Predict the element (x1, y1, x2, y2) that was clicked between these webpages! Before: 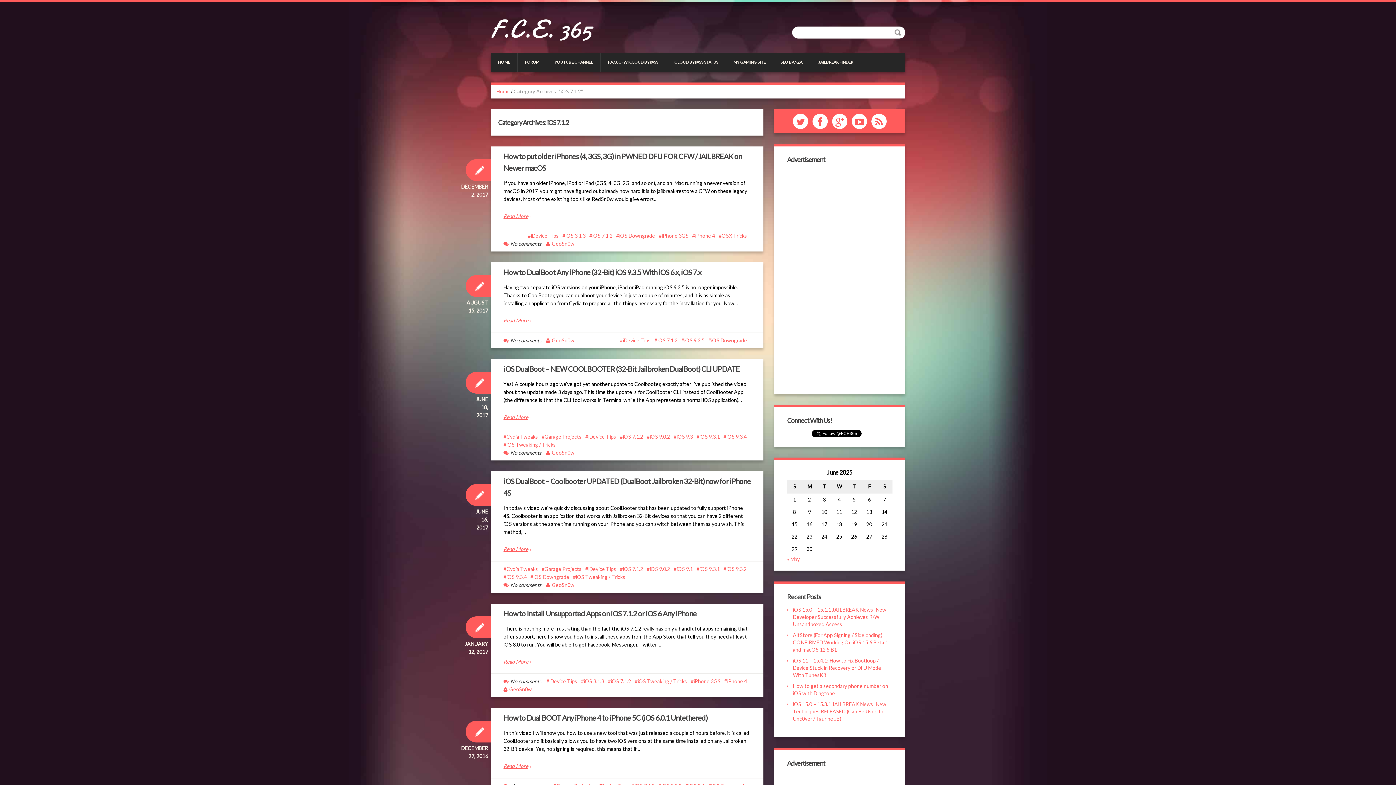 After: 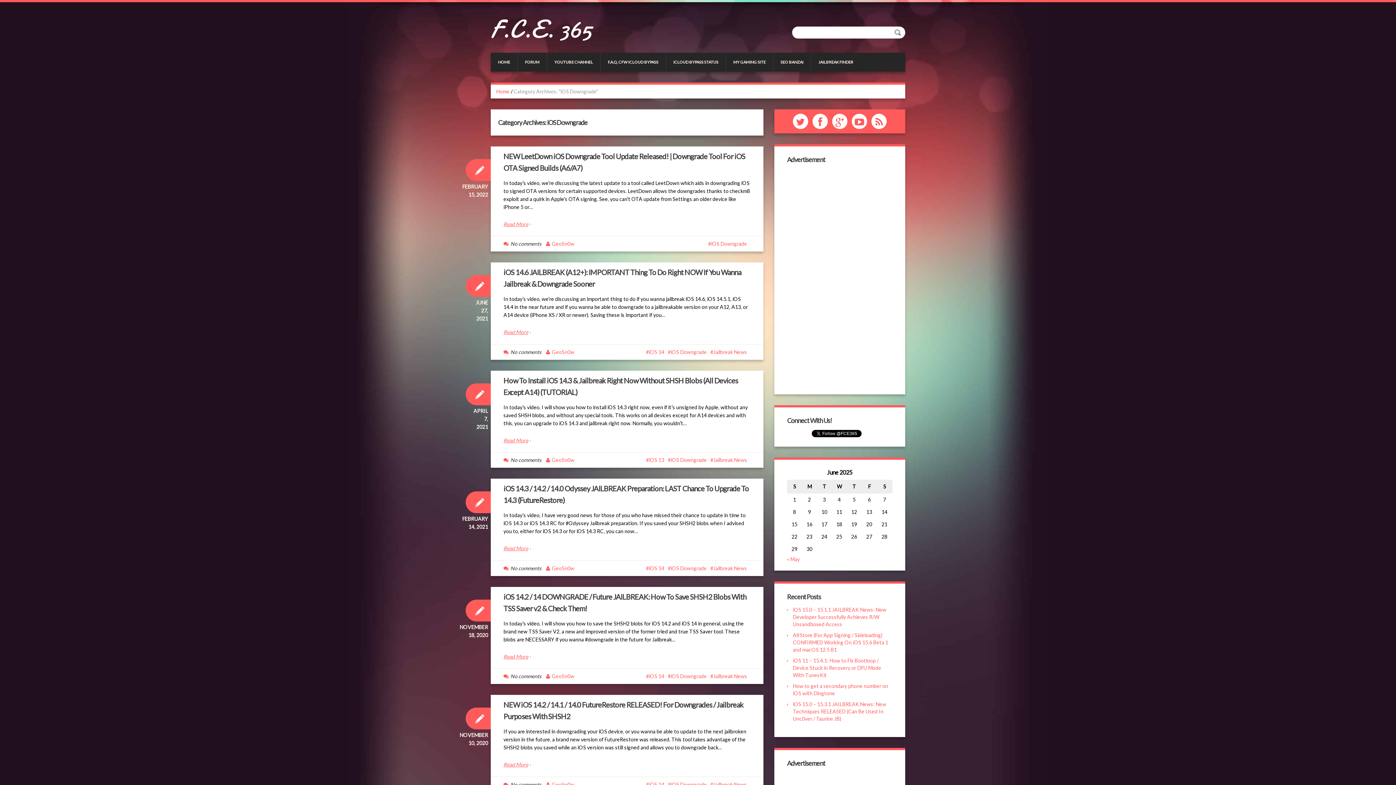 Action: bbox: (708, 337, 747, 343) label: iOS Downgrade